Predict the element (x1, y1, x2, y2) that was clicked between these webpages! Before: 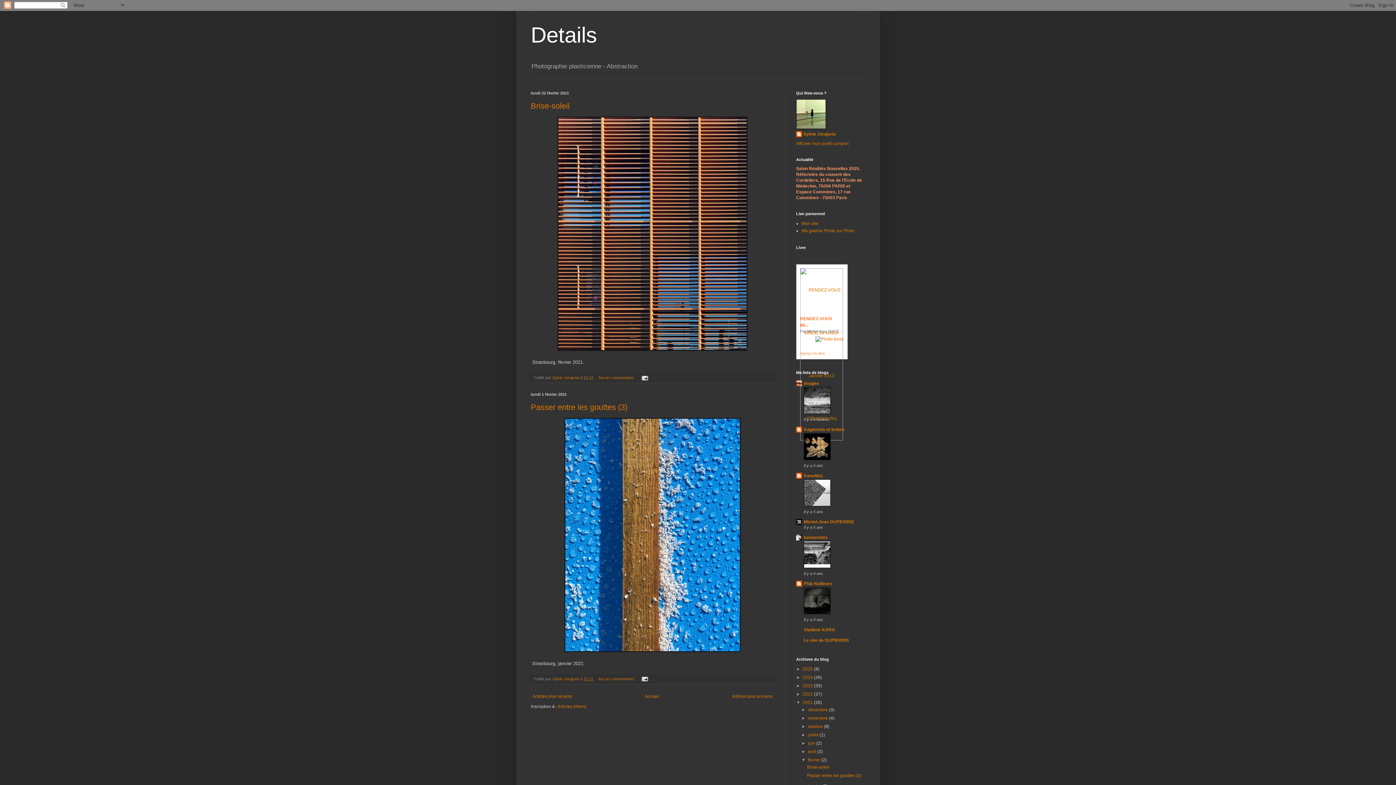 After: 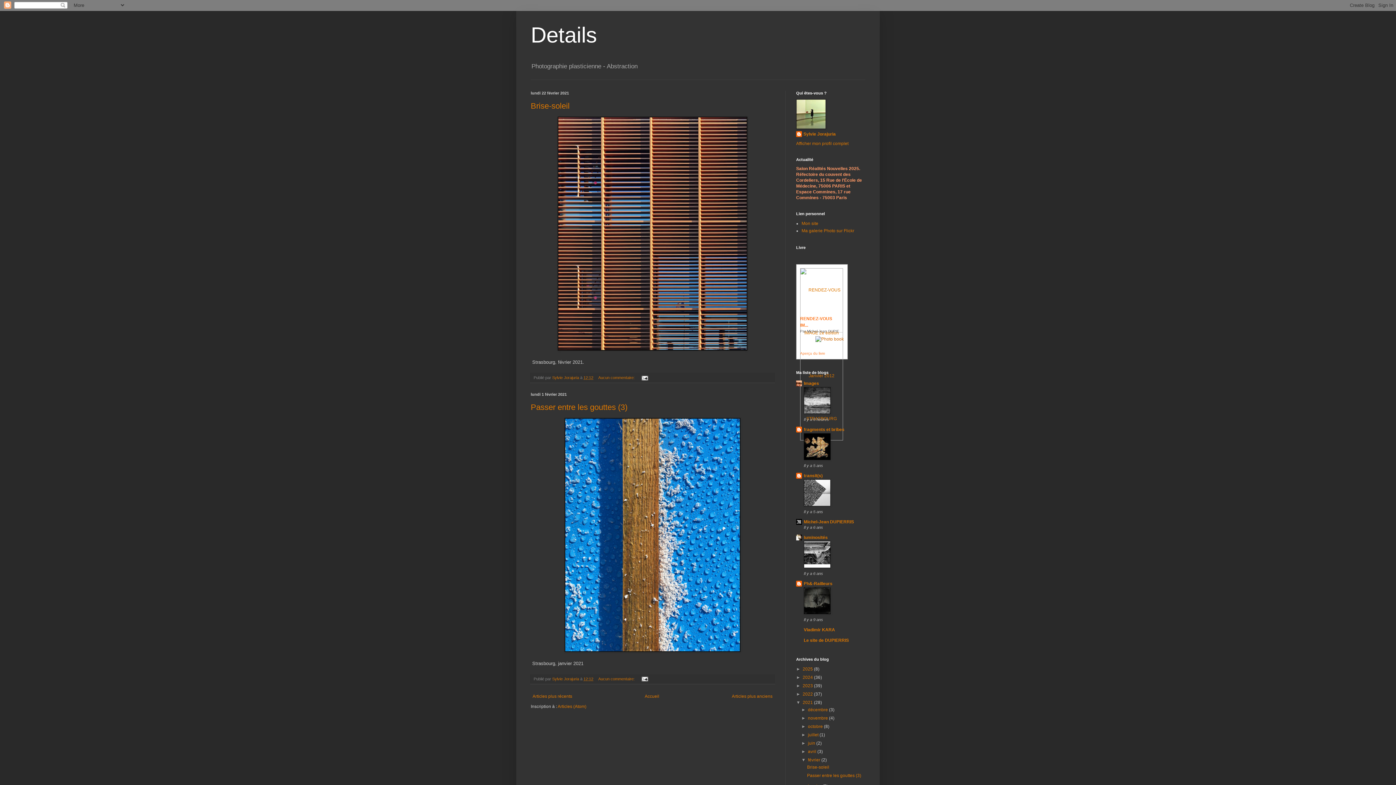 Action: bbox: (815, 336, 844, 341)